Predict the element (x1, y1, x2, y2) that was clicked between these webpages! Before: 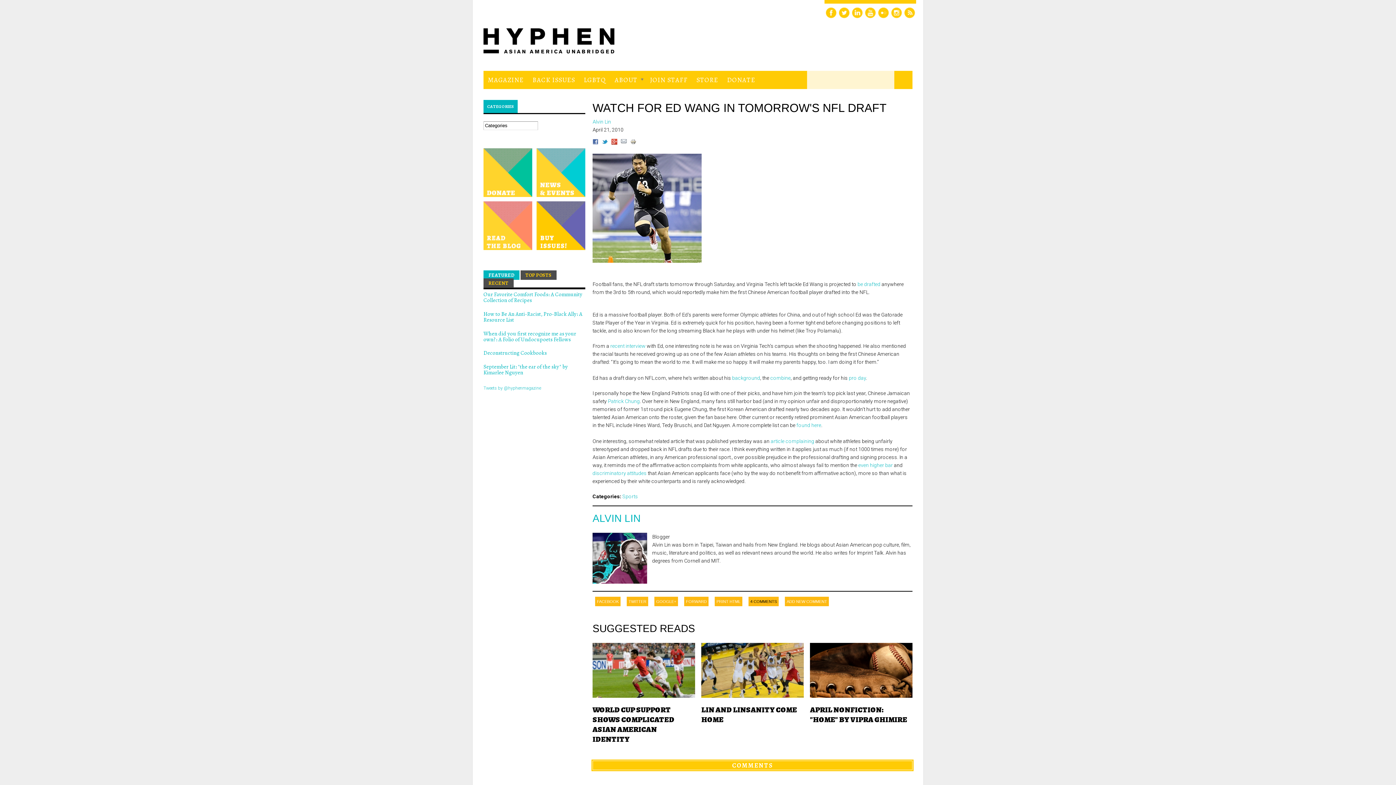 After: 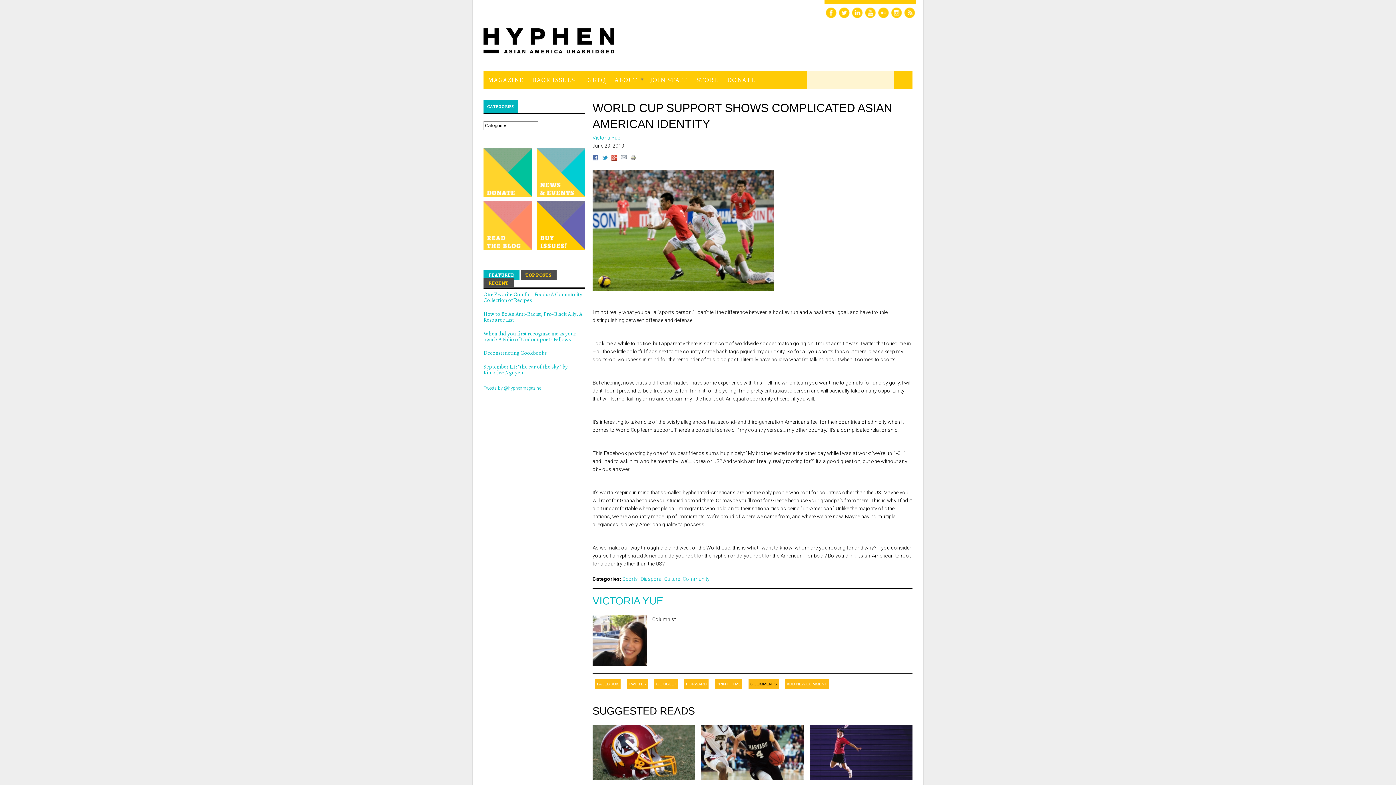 Action: label: WORLD CUP SUPPORT SHOWS COMPLICATED ASIAN AMERICAN IDENTITY bbox: (592, 705, 674, 744)